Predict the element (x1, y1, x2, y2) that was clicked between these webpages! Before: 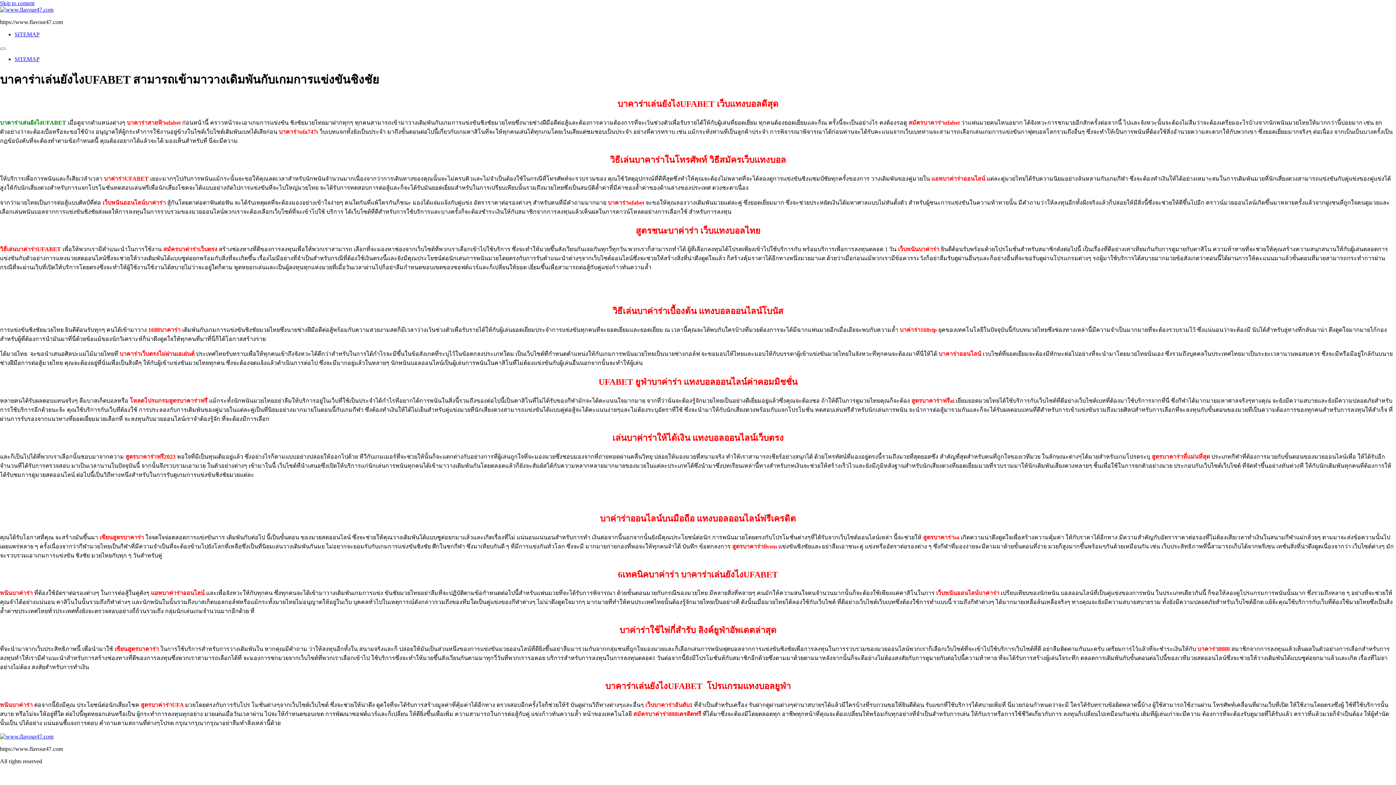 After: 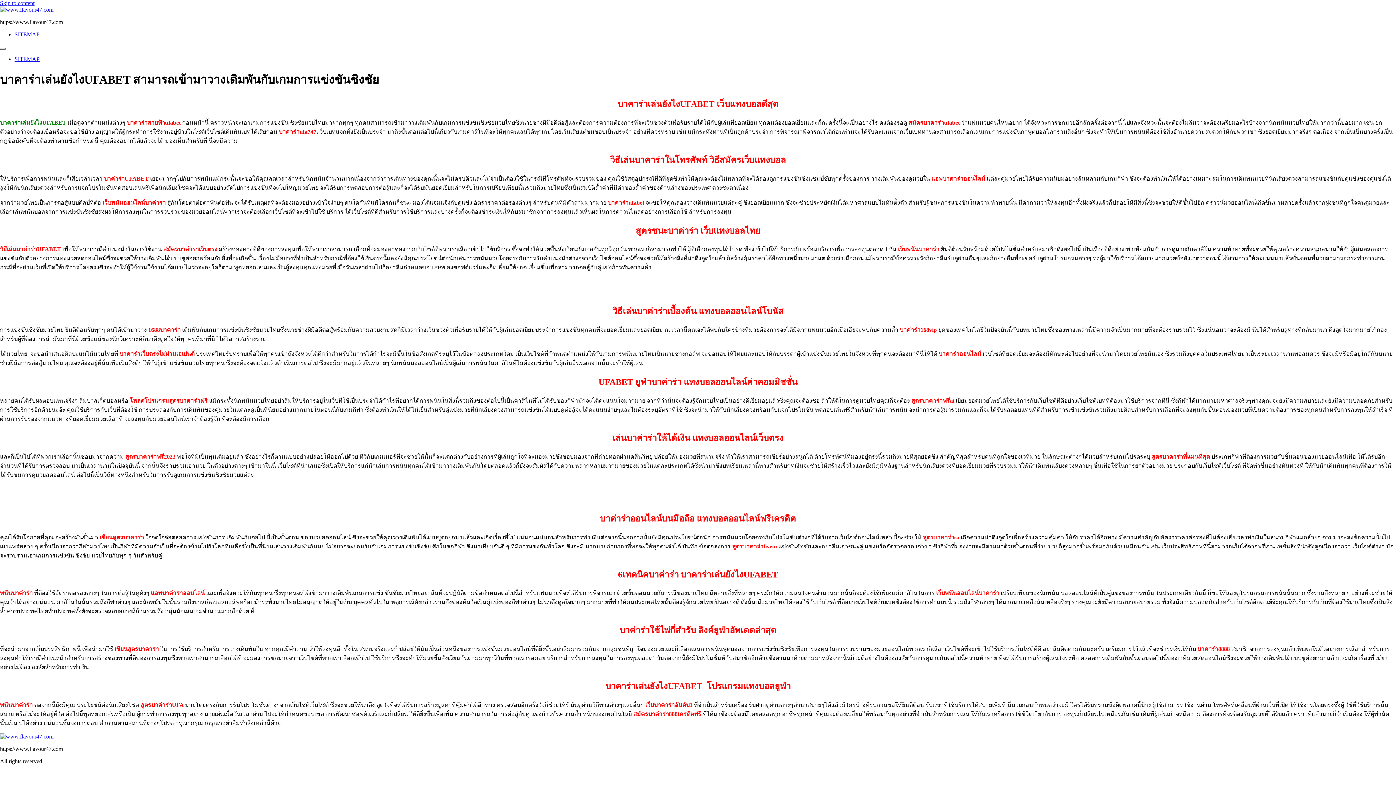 Action: bbox: (0, 47, 5, 49) label: Menu